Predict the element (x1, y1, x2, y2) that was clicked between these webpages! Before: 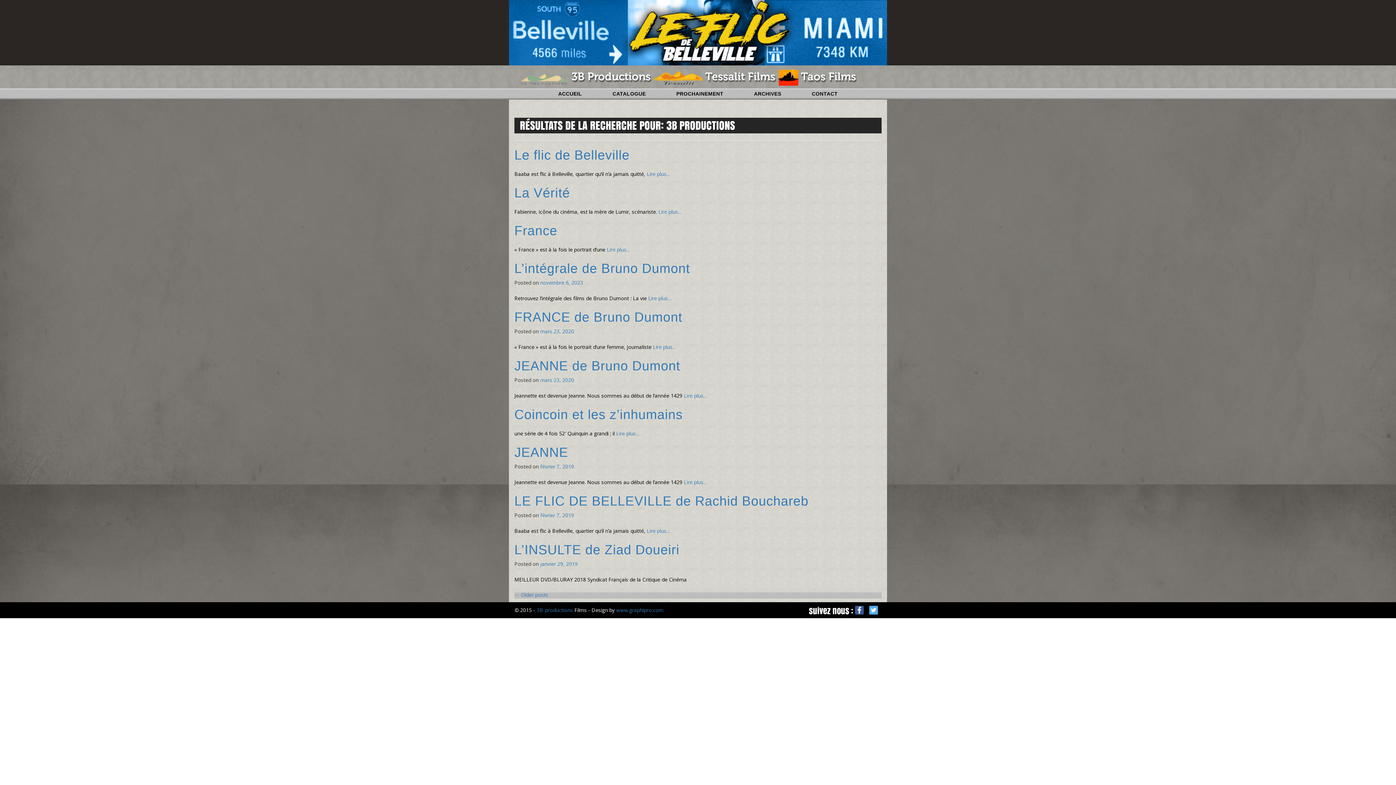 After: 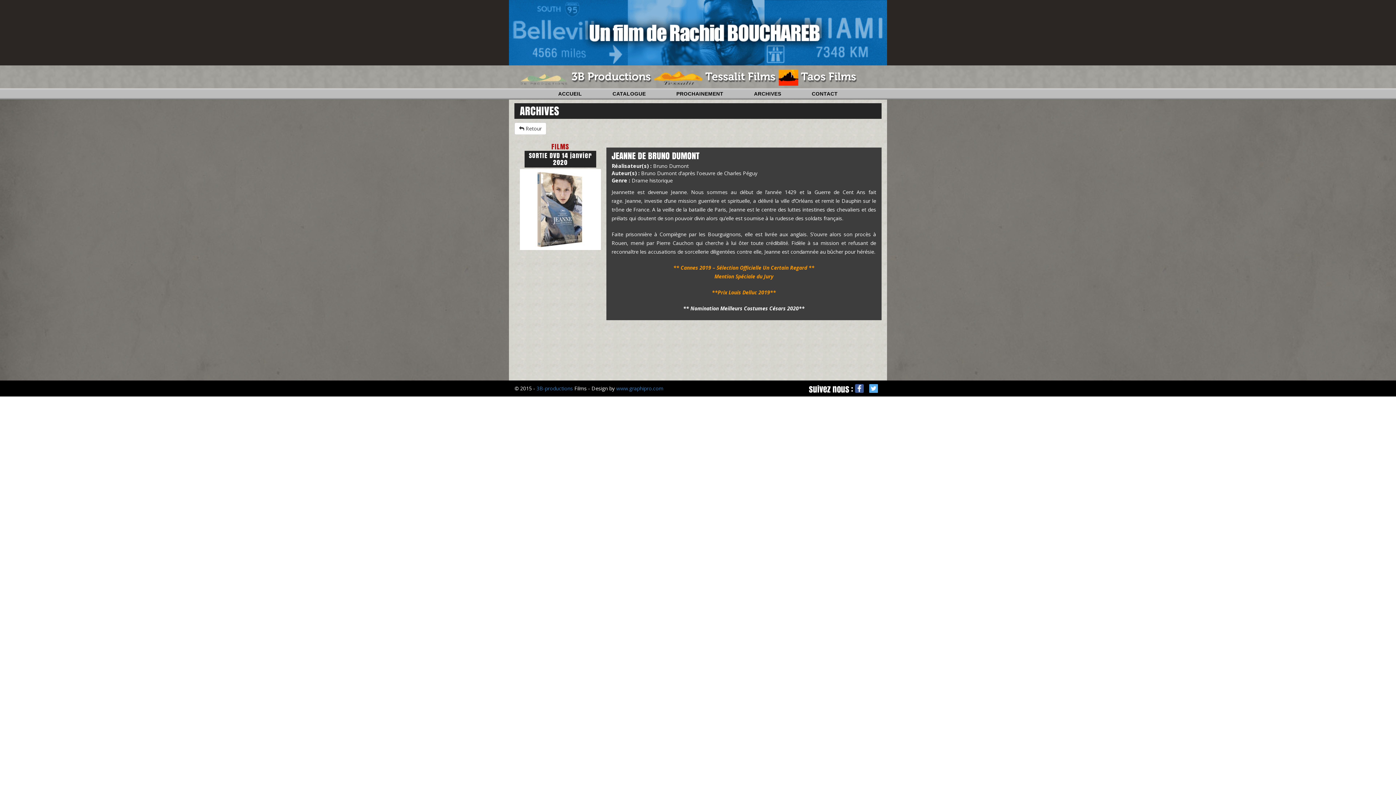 Action: bbox: (540, 376, 574, 383) label: mars 23, 2020